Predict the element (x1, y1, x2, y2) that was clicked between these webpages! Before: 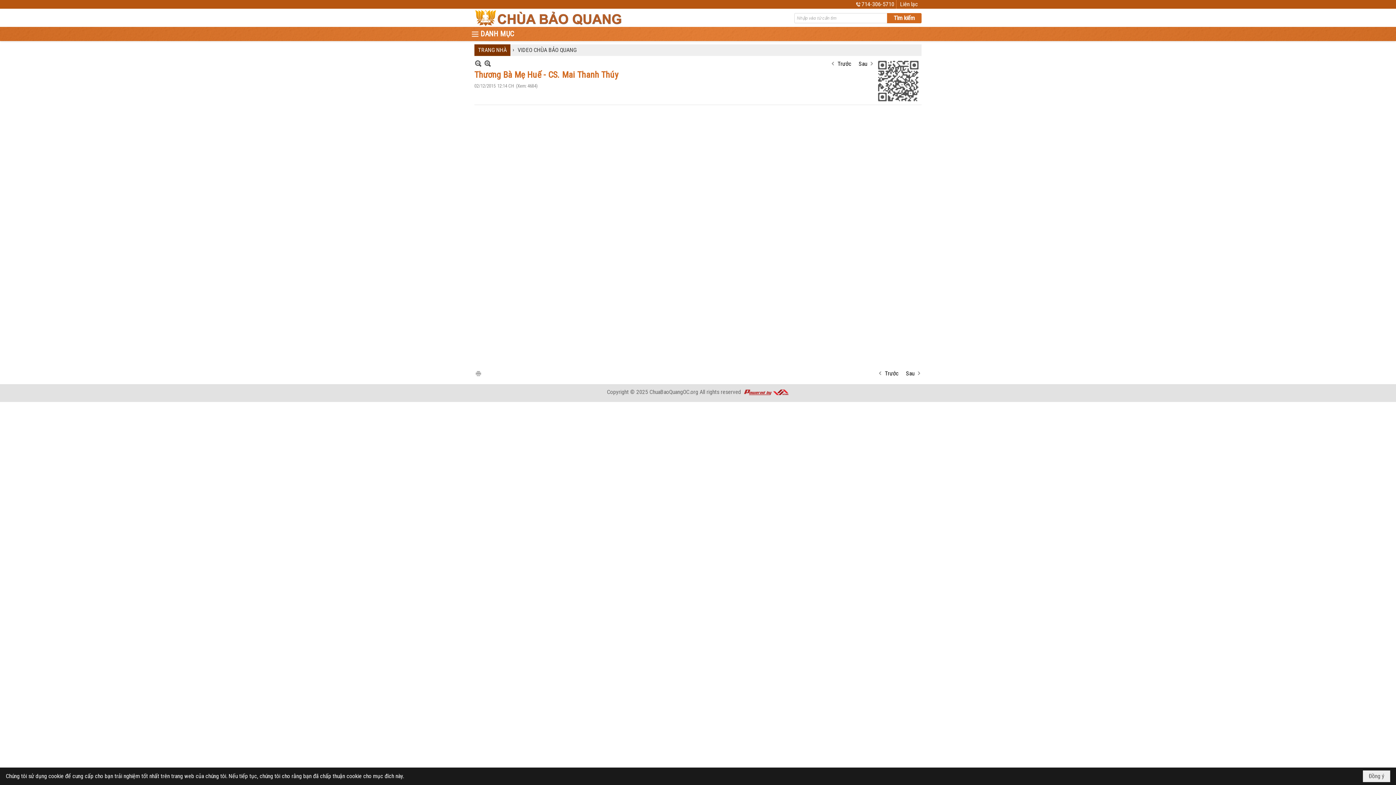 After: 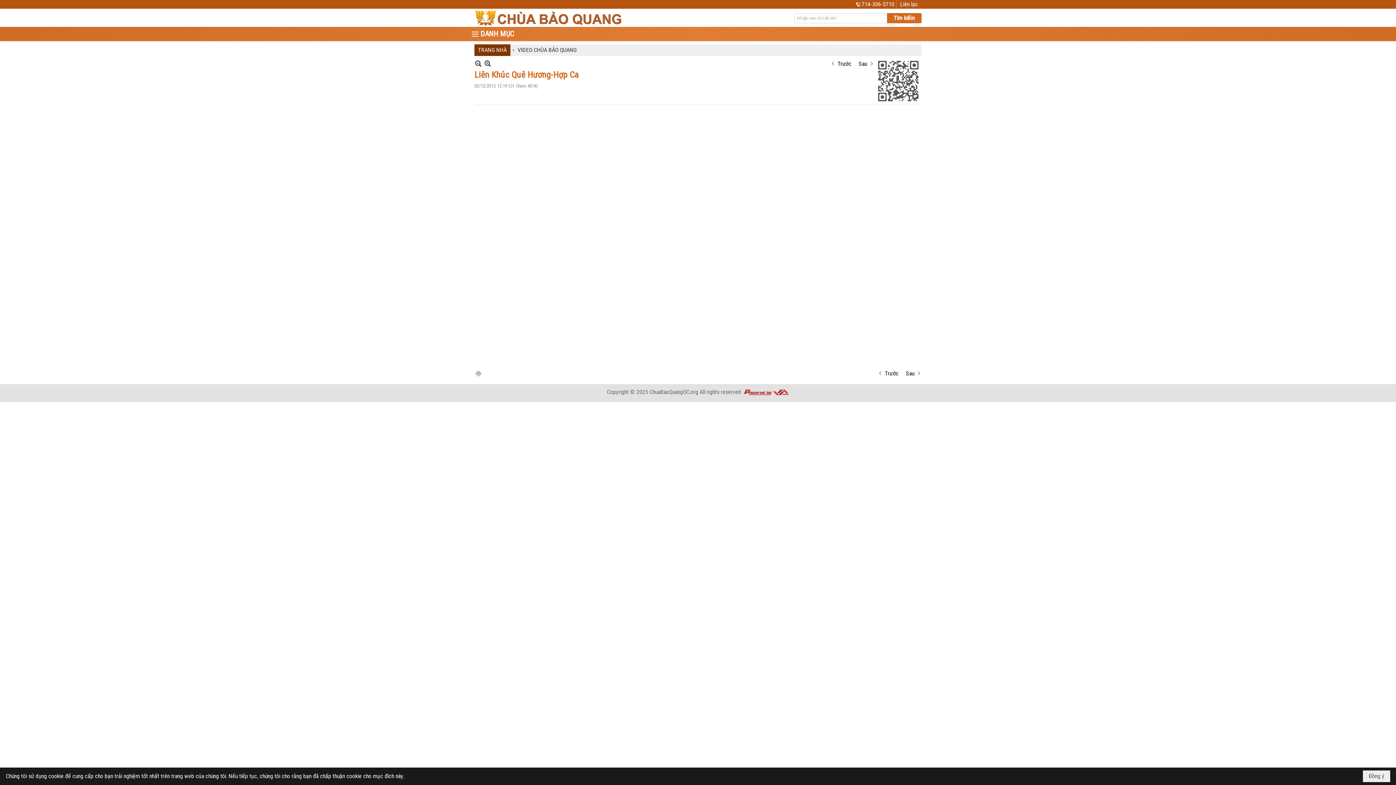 Action: bbox: (877, 369, 898, 377) label: Trước